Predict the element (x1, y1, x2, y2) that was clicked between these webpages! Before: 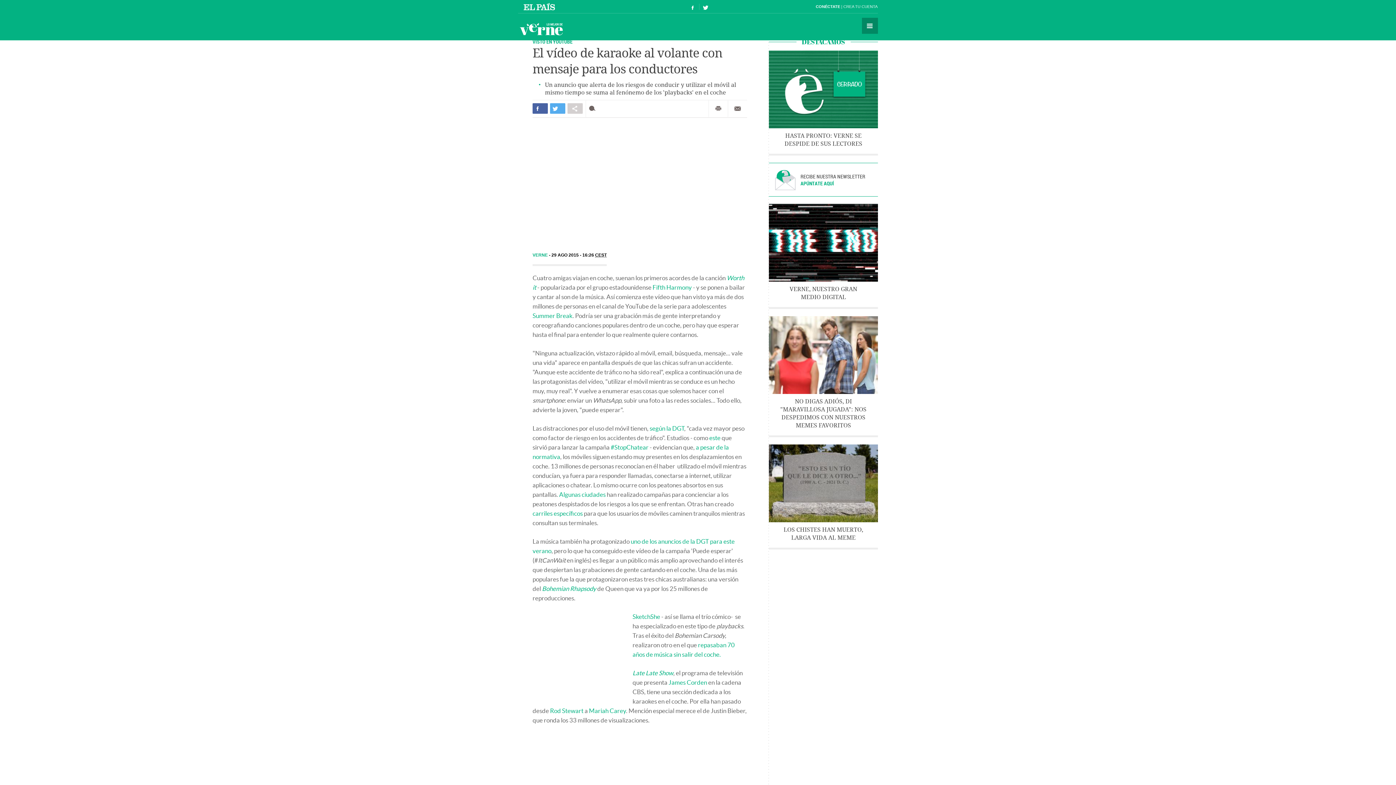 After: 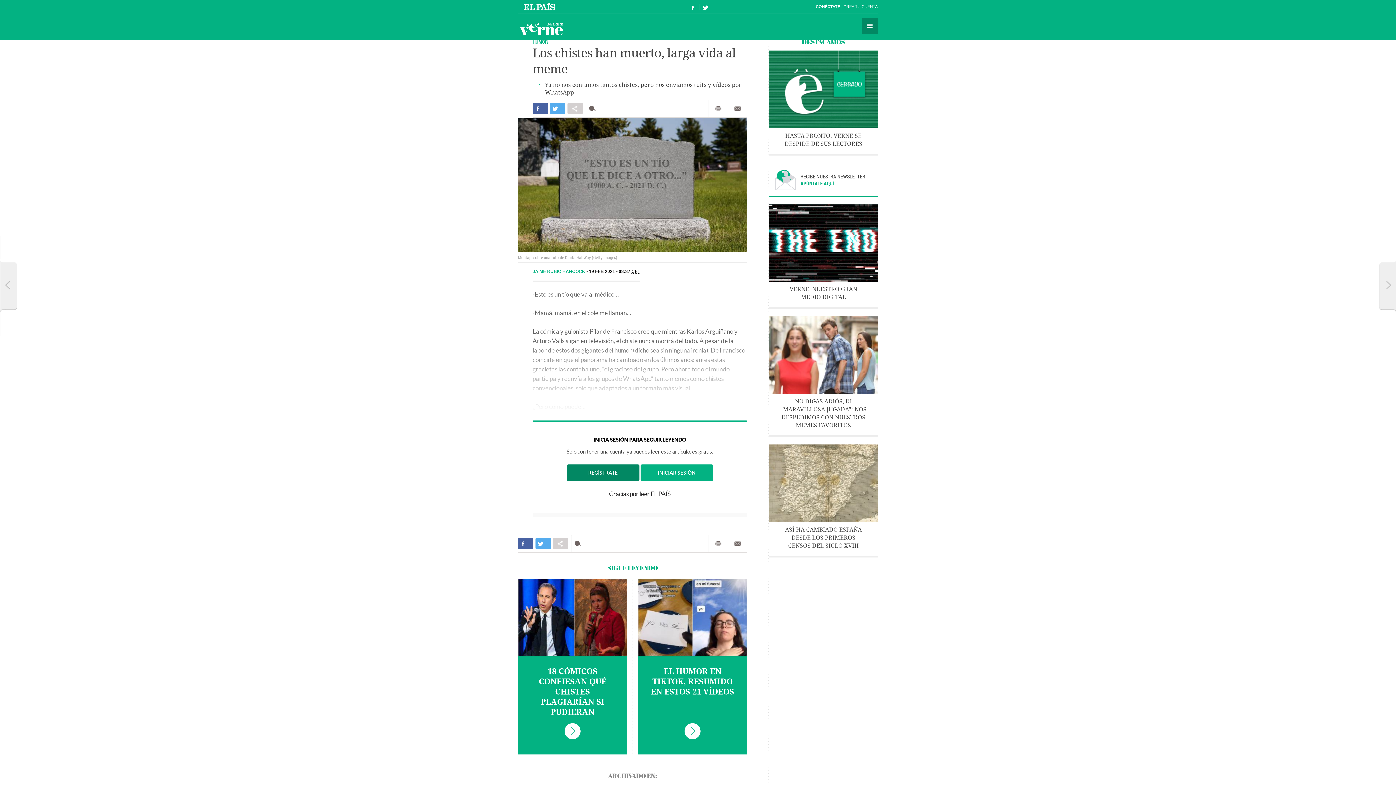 Action: bbox: (769, 444, 878, 522)